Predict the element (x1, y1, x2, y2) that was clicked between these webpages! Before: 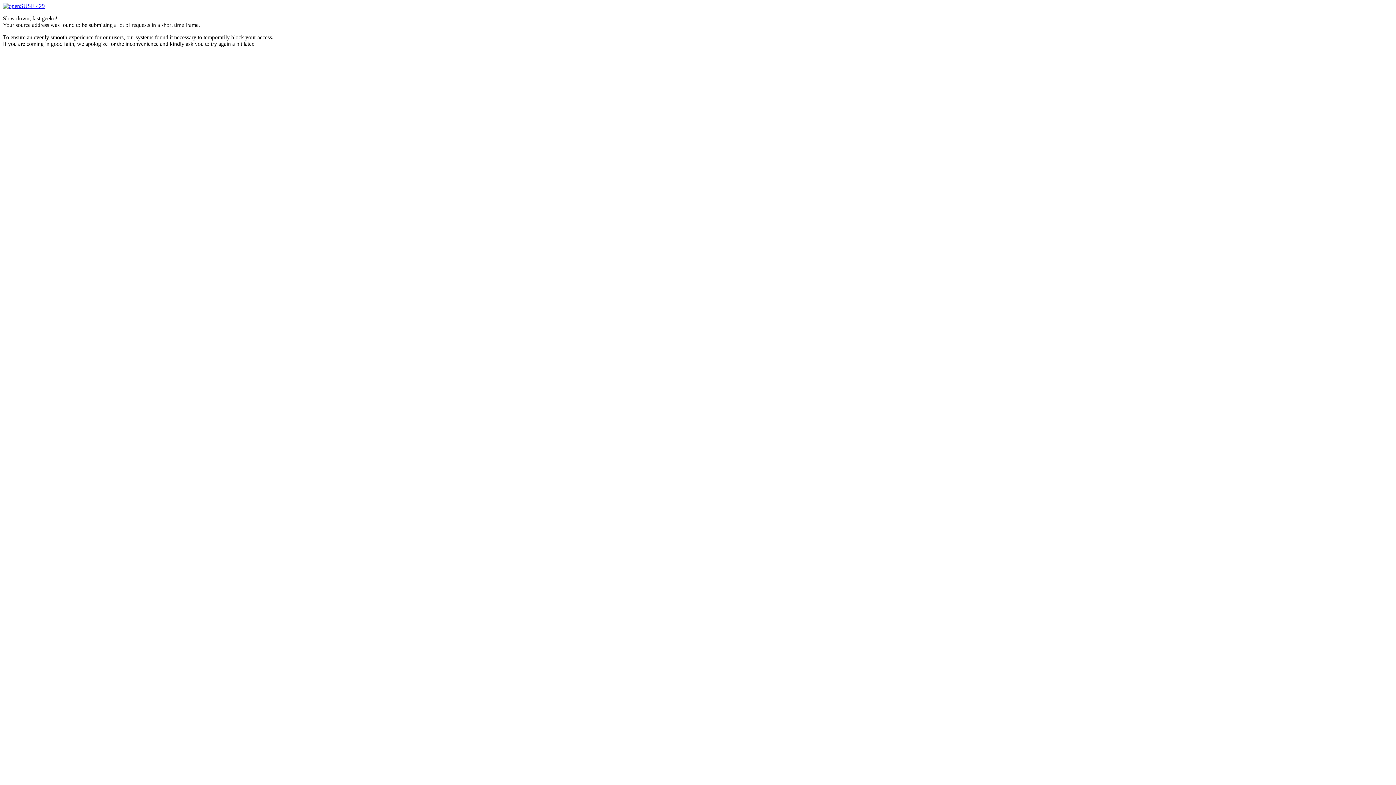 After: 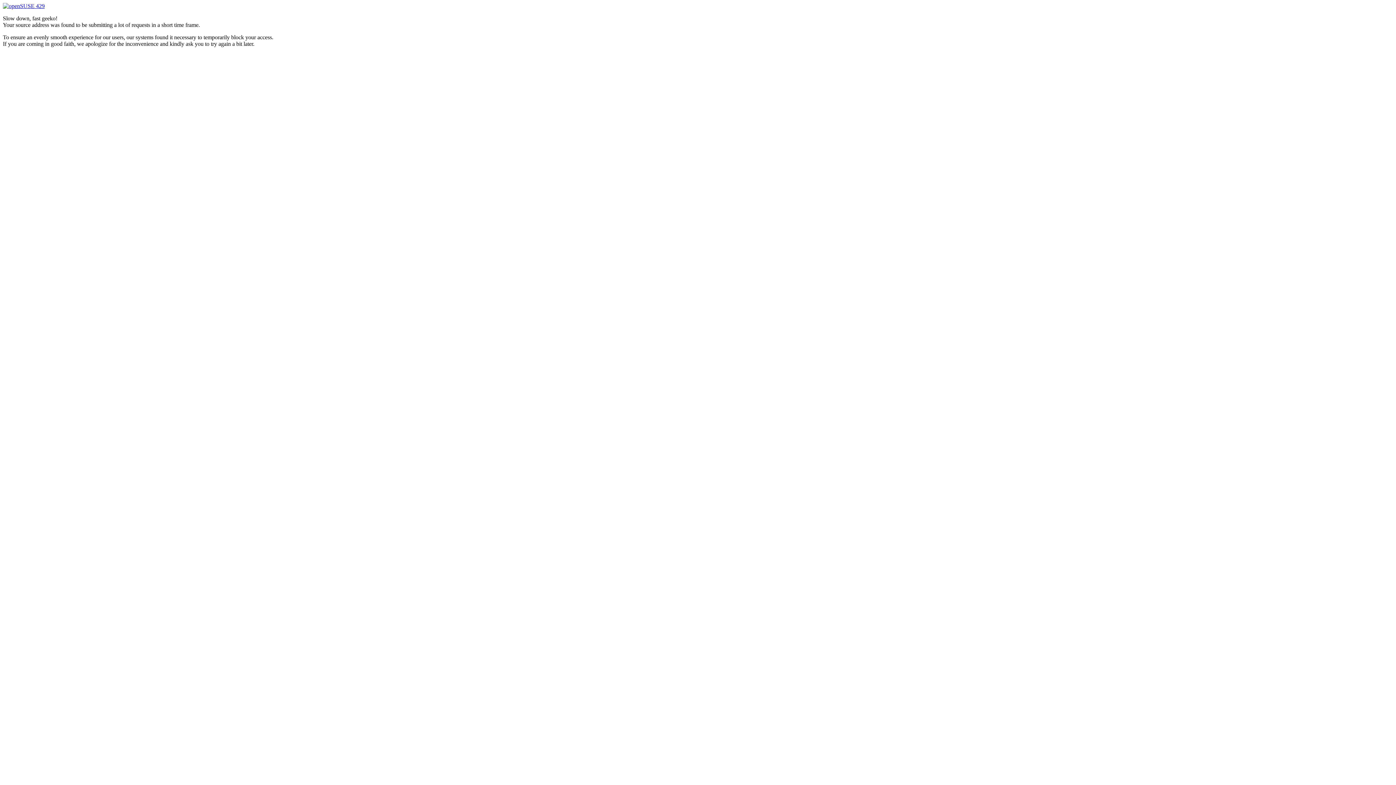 Action: label:  429 bbox: (2, 2, 44, 9)